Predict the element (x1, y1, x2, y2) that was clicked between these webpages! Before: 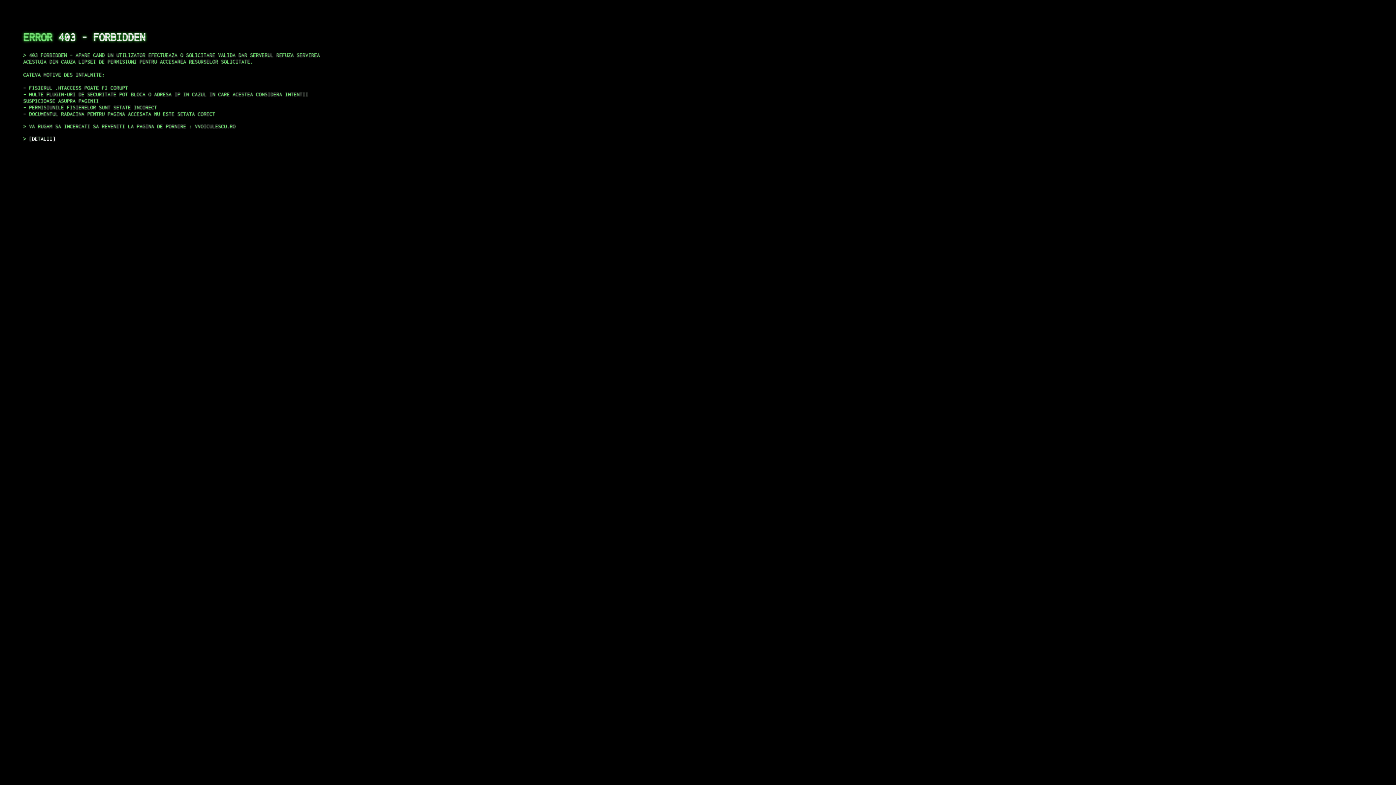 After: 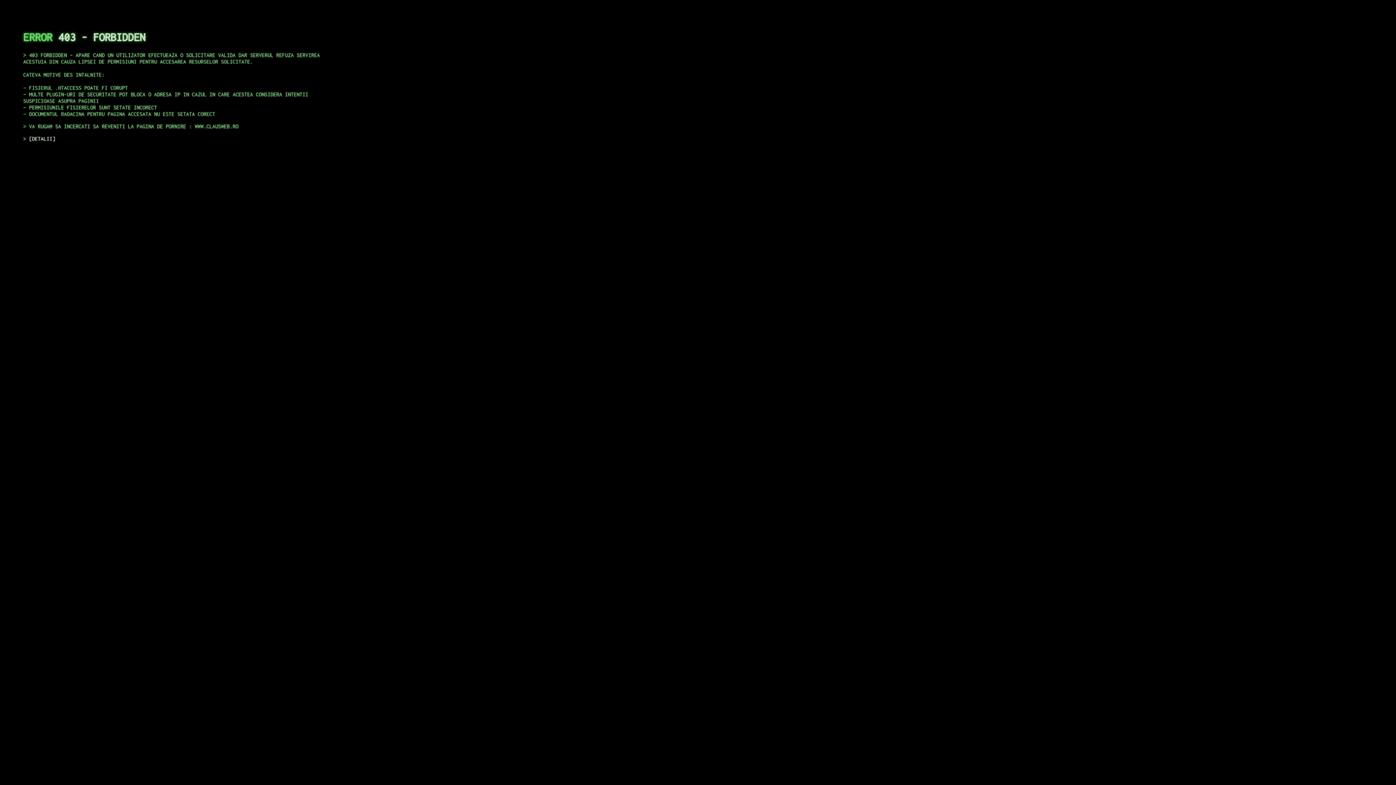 Action: bbox: (29, 135, 55, 141) label: DETALII